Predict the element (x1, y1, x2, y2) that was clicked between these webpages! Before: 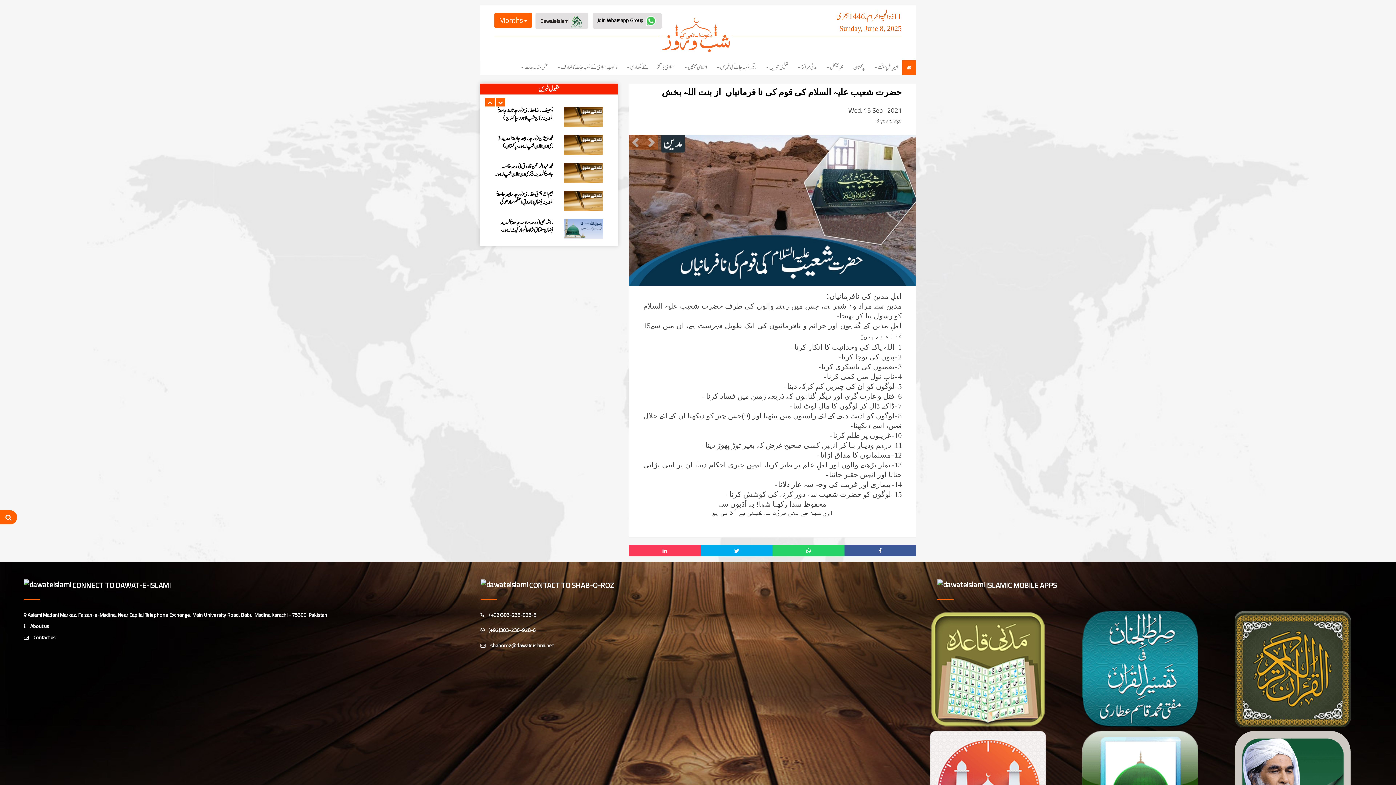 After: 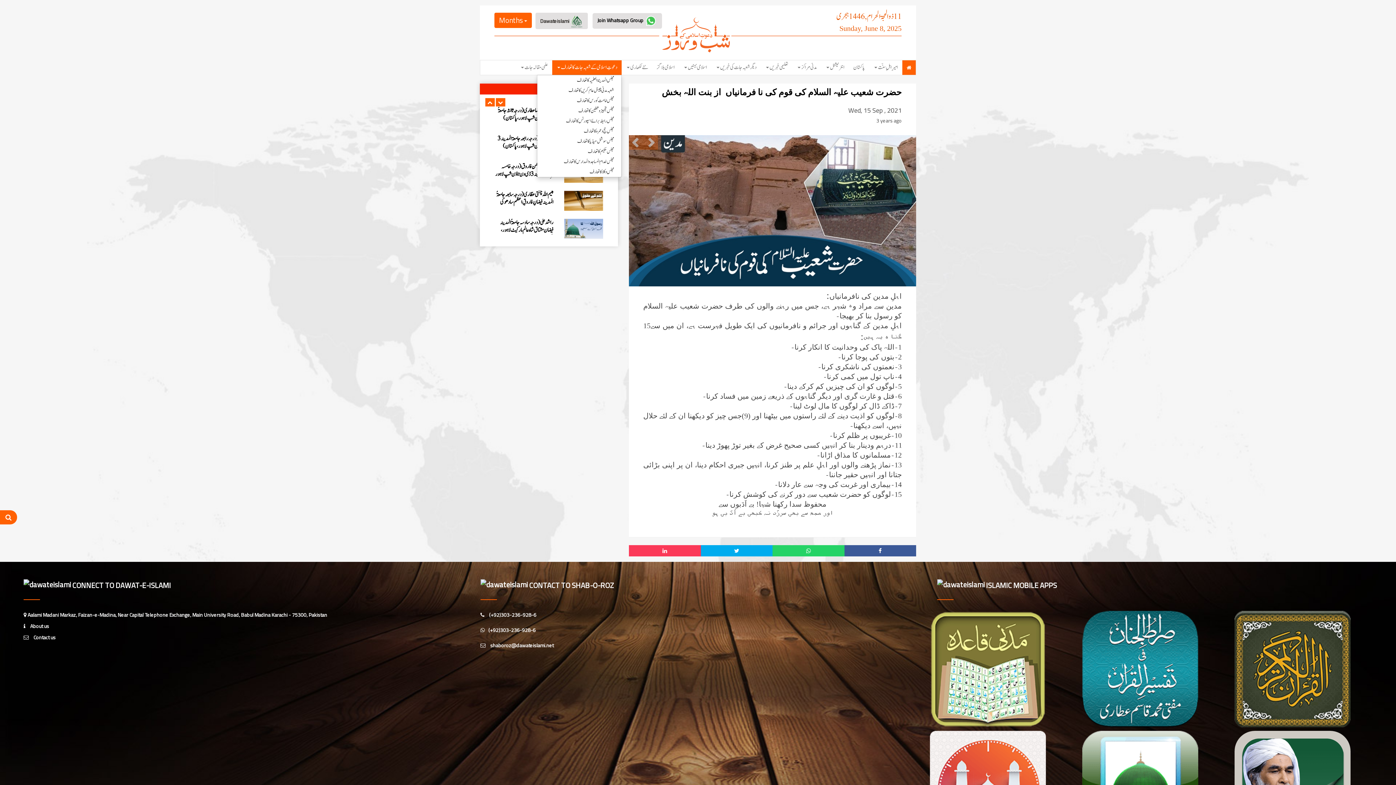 Action: label: دعوتِ اسلامی کے شعبہ جات کا تعارف  bbox: (552, 60, 621, 74)